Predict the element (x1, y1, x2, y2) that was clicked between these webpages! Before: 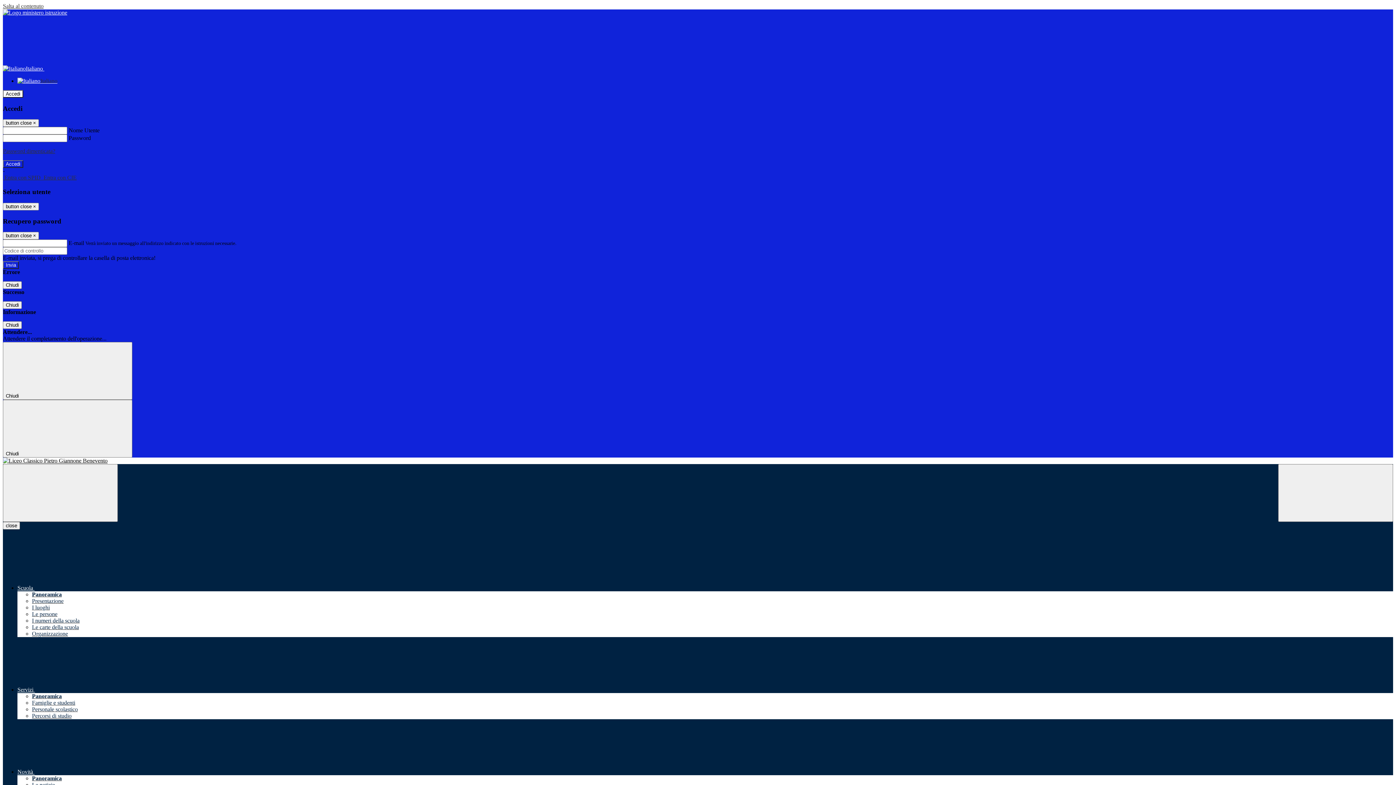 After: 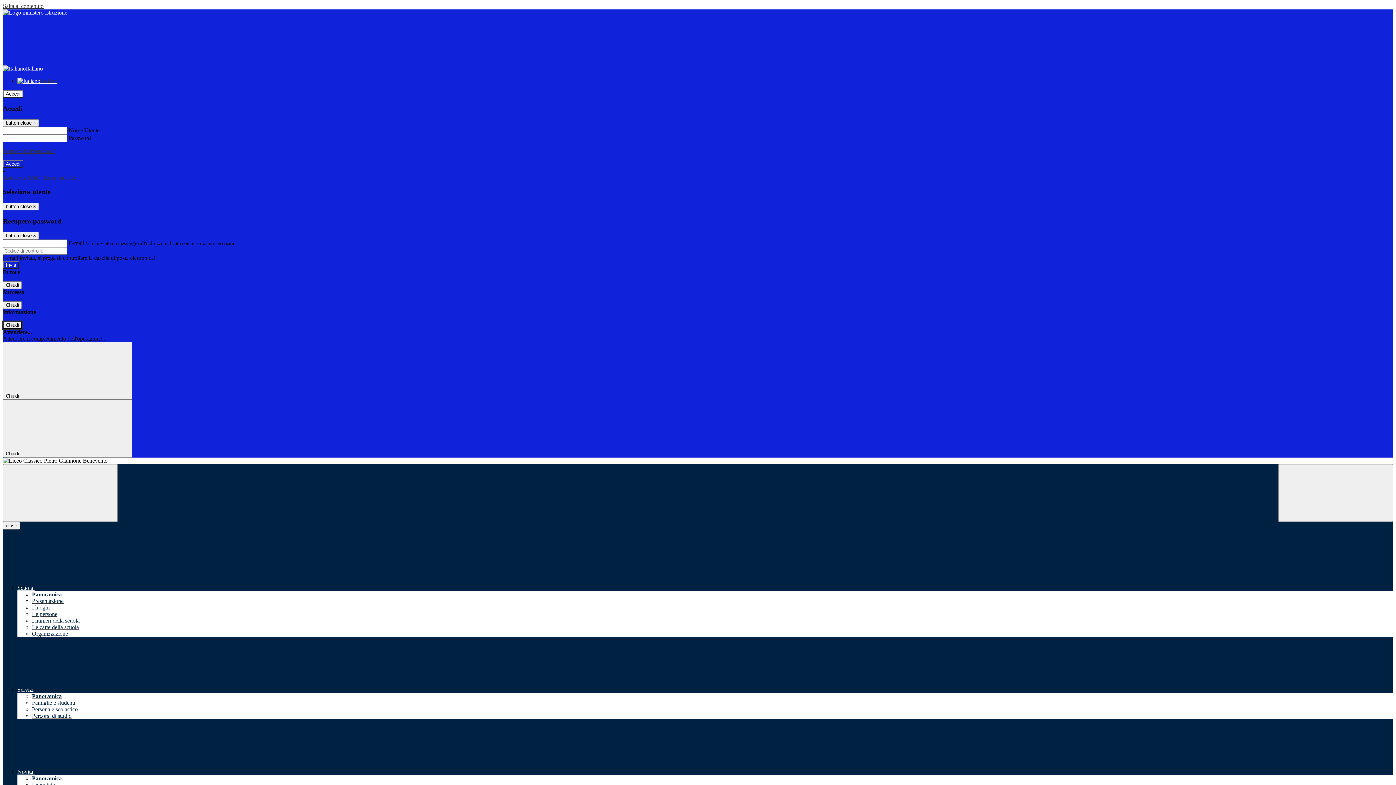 Action: bbox: (2, 321, 21, 329) label: Chiudi